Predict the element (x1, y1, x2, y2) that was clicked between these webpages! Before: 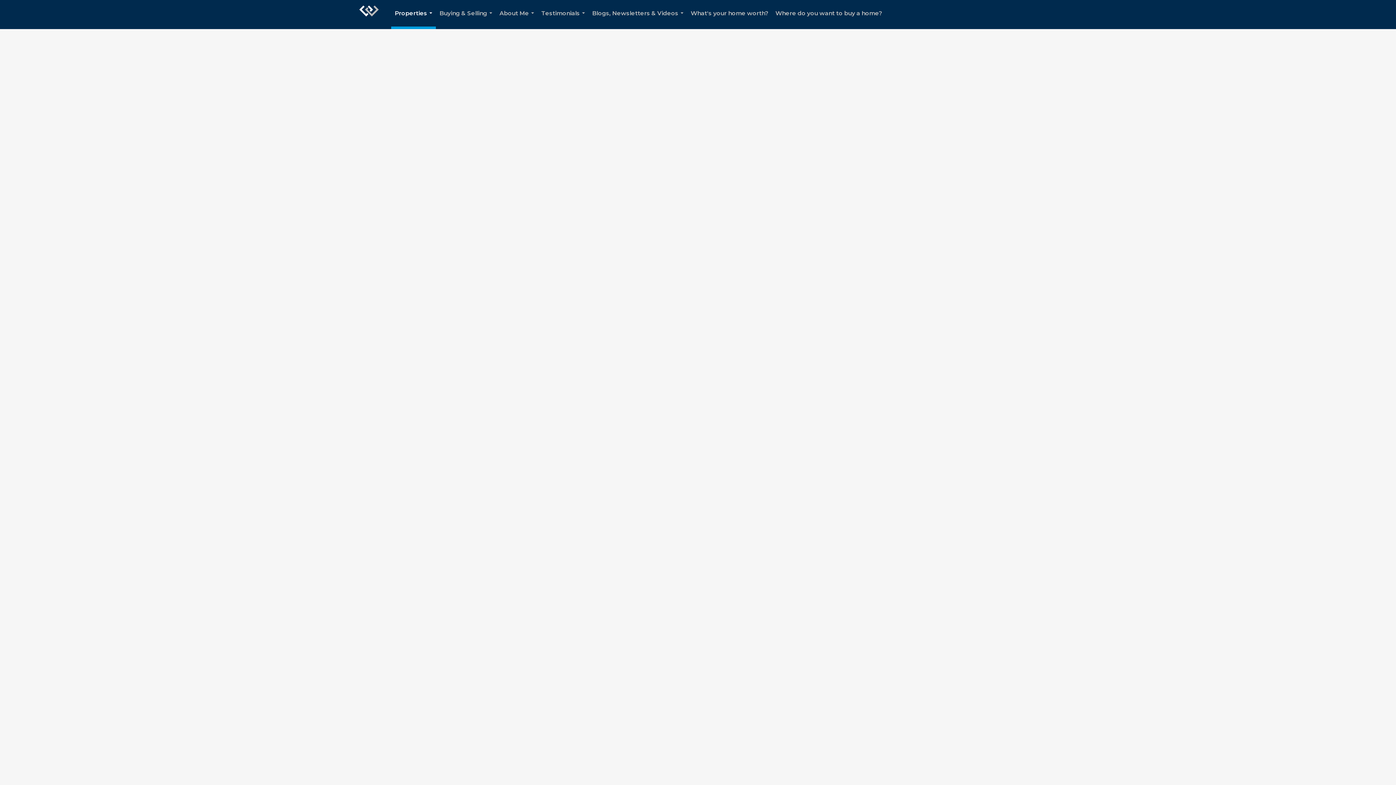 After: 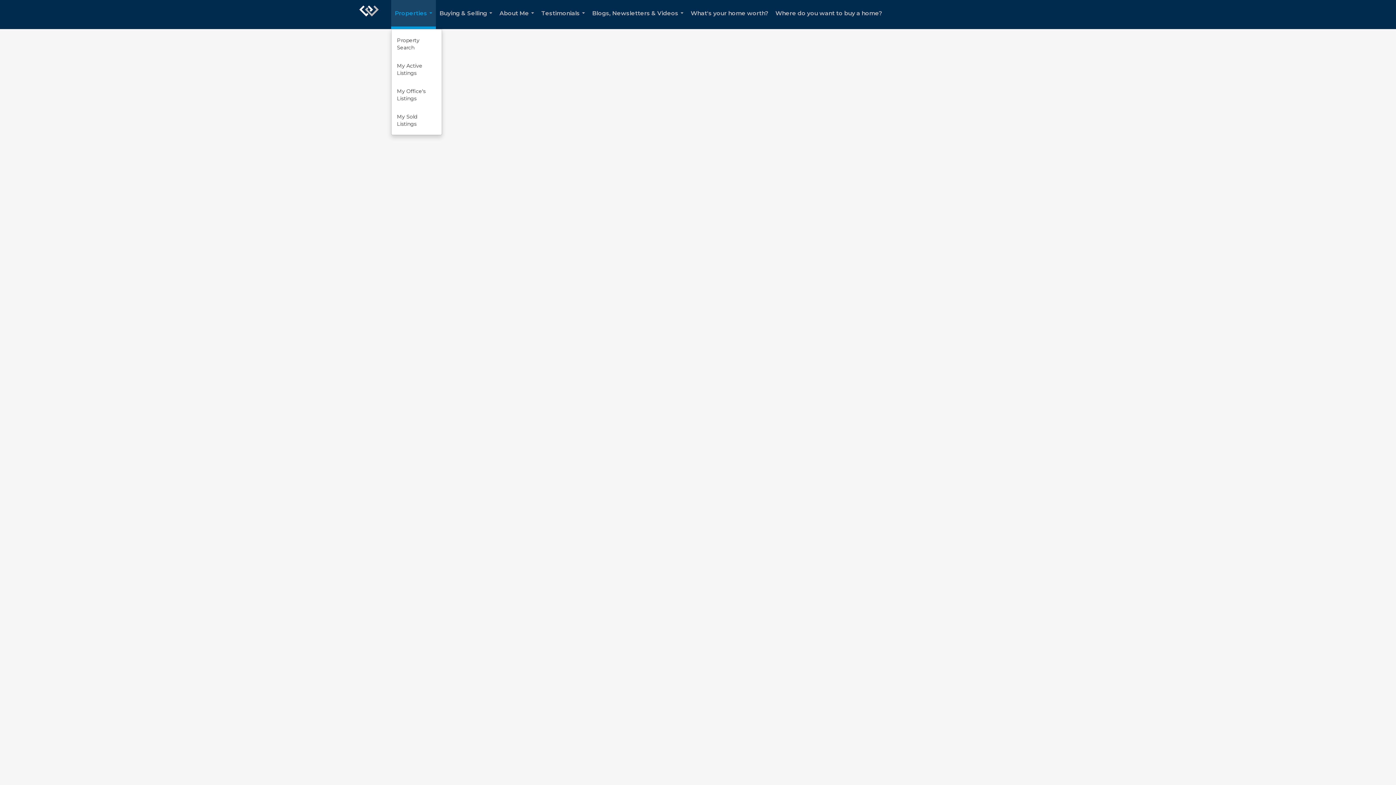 Action: label: Properties... bbox: (391, 0, 436, 29)